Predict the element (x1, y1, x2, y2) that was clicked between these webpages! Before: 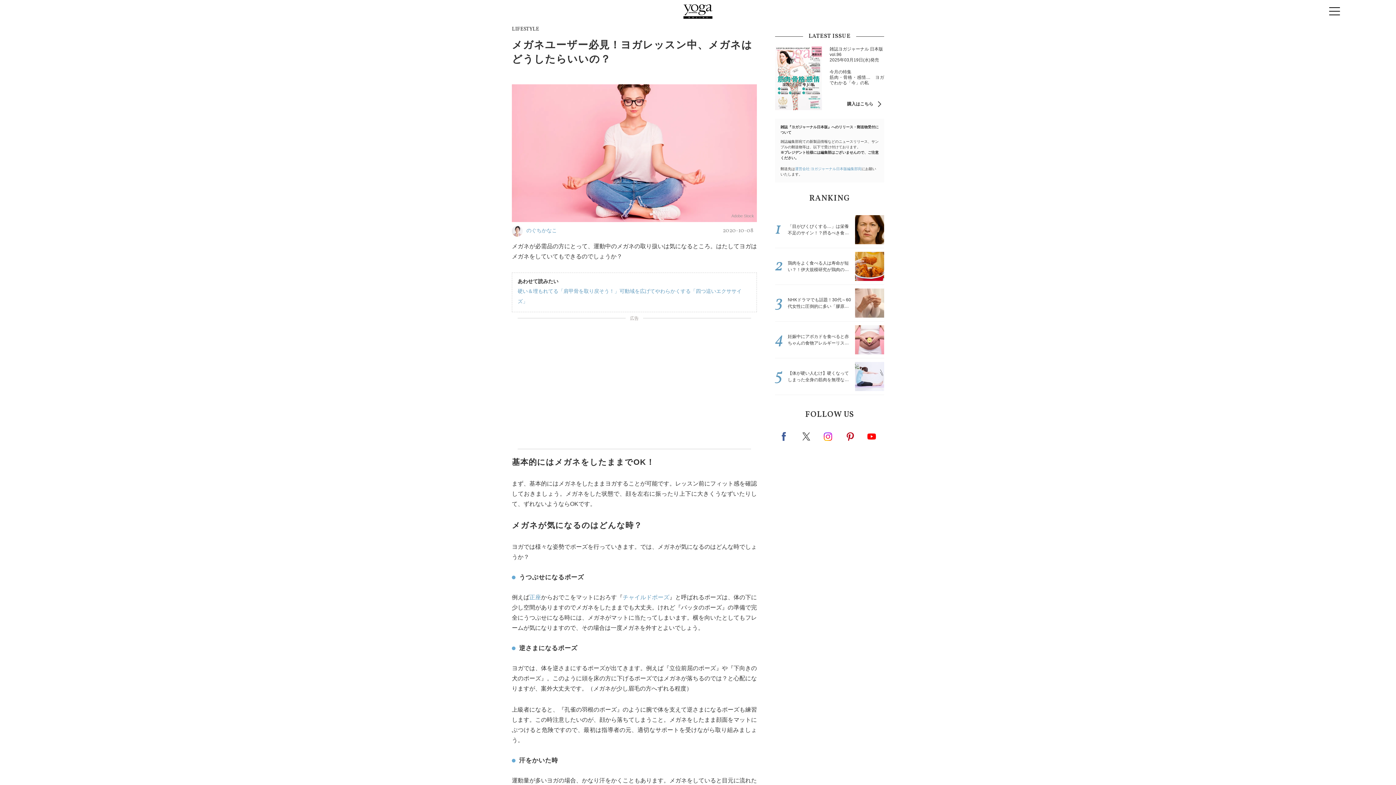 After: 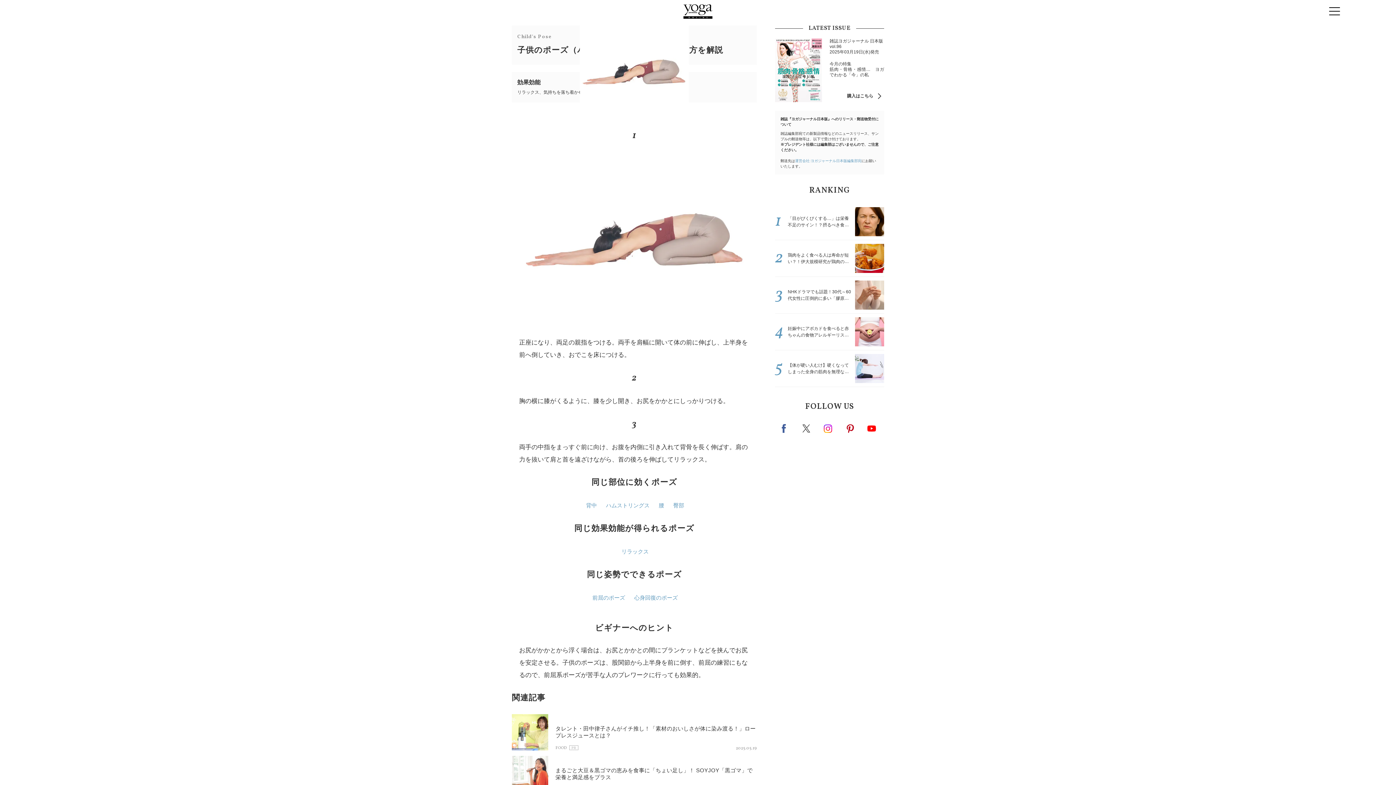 Action: label: チャイルドポーズ bbox: (622, 594, 669, 600)